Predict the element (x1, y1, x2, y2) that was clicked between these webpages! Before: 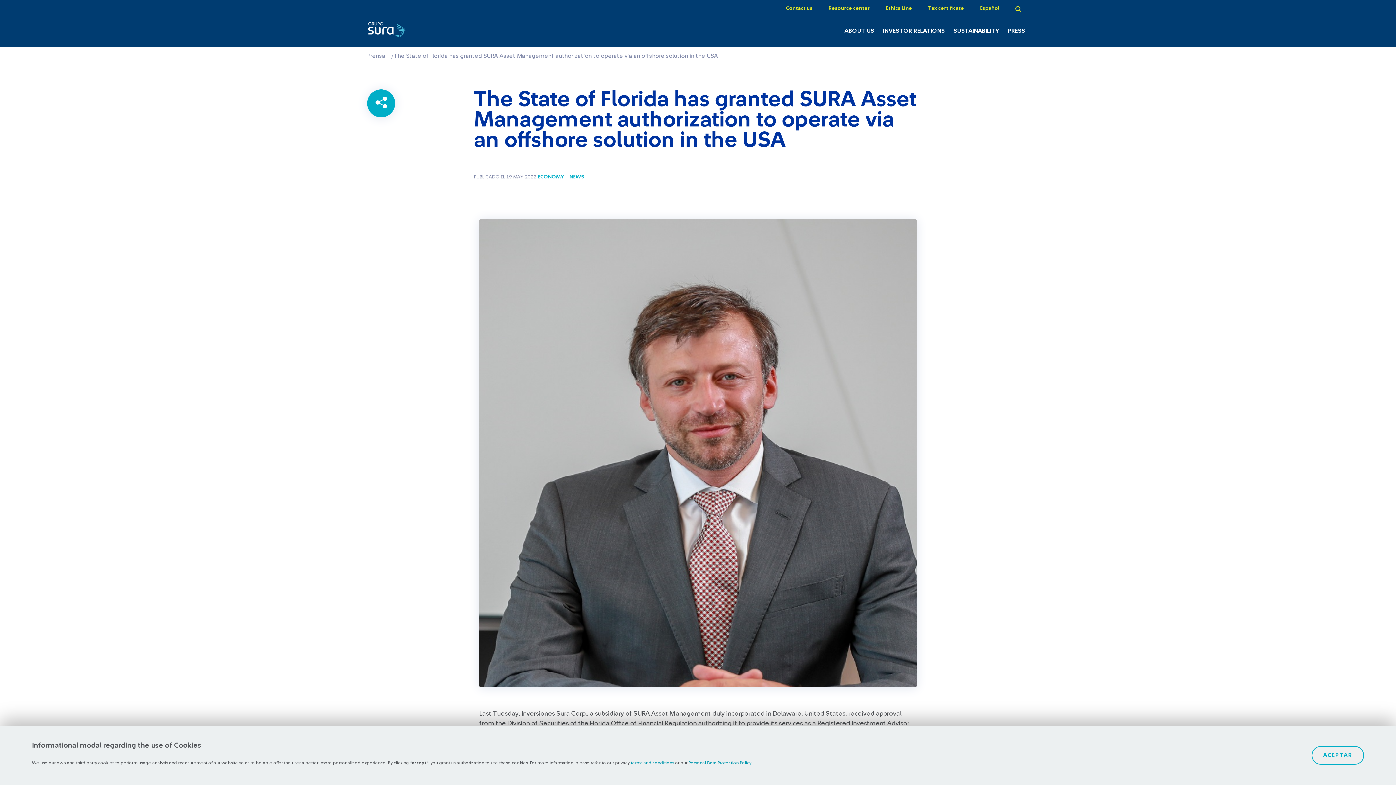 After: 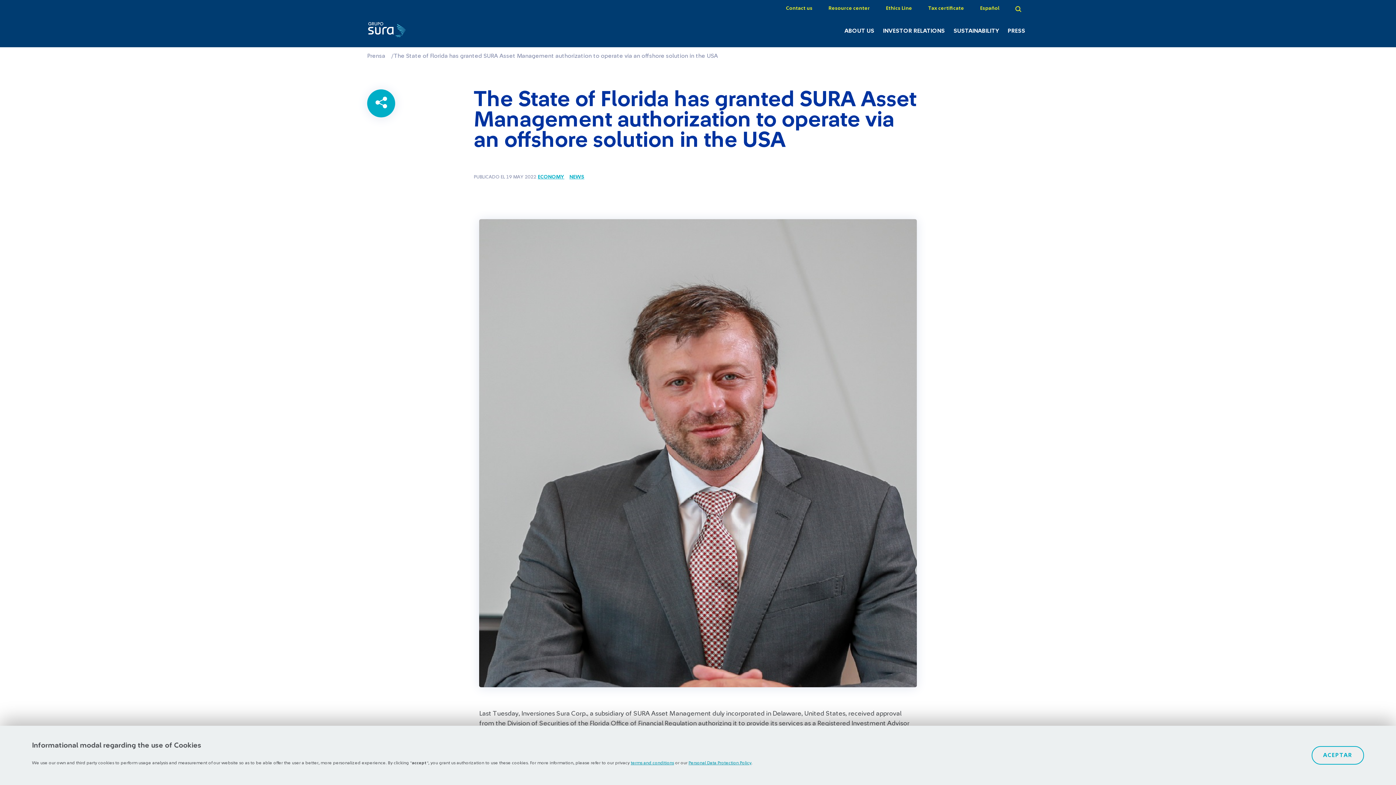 Action: label: Personal Data Protection Policy bbox: (688, 760, 751, 766)